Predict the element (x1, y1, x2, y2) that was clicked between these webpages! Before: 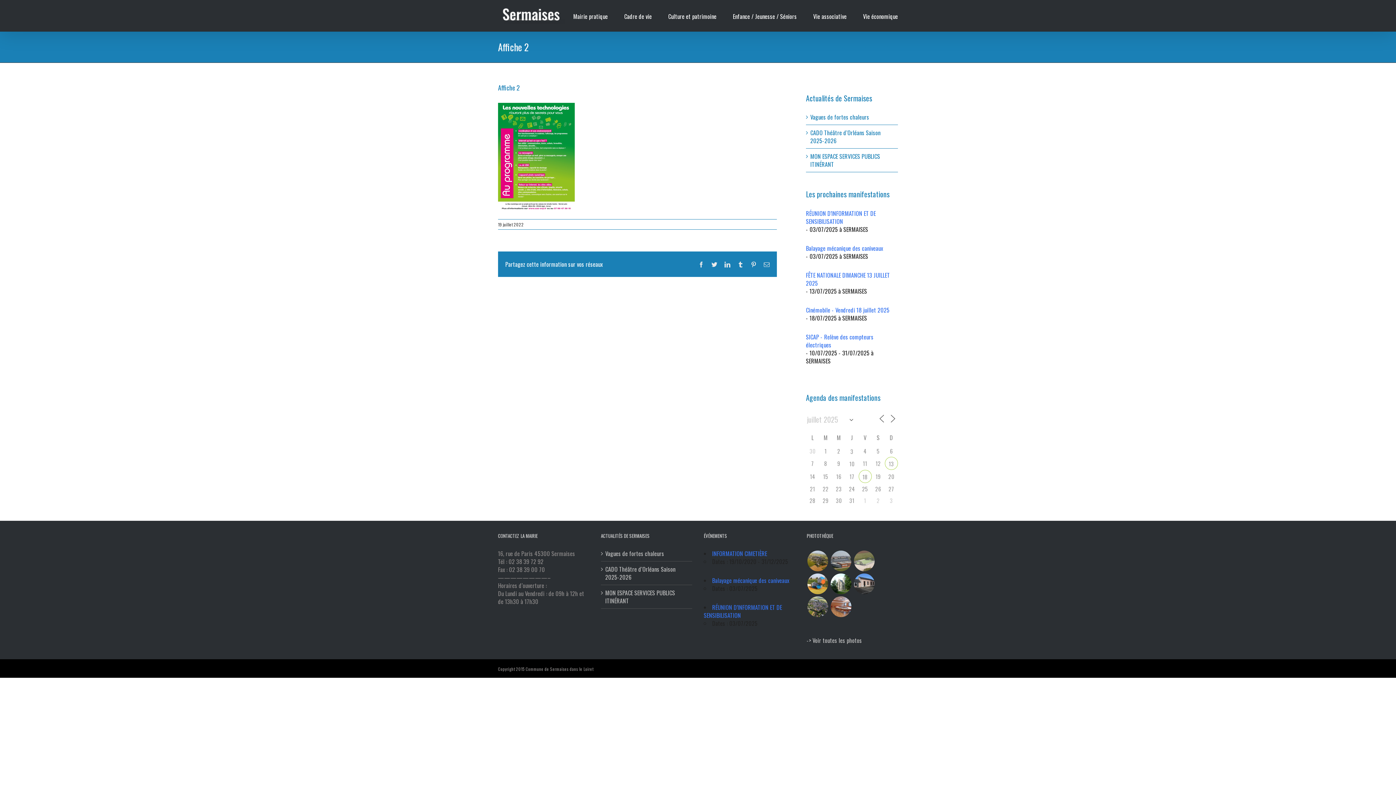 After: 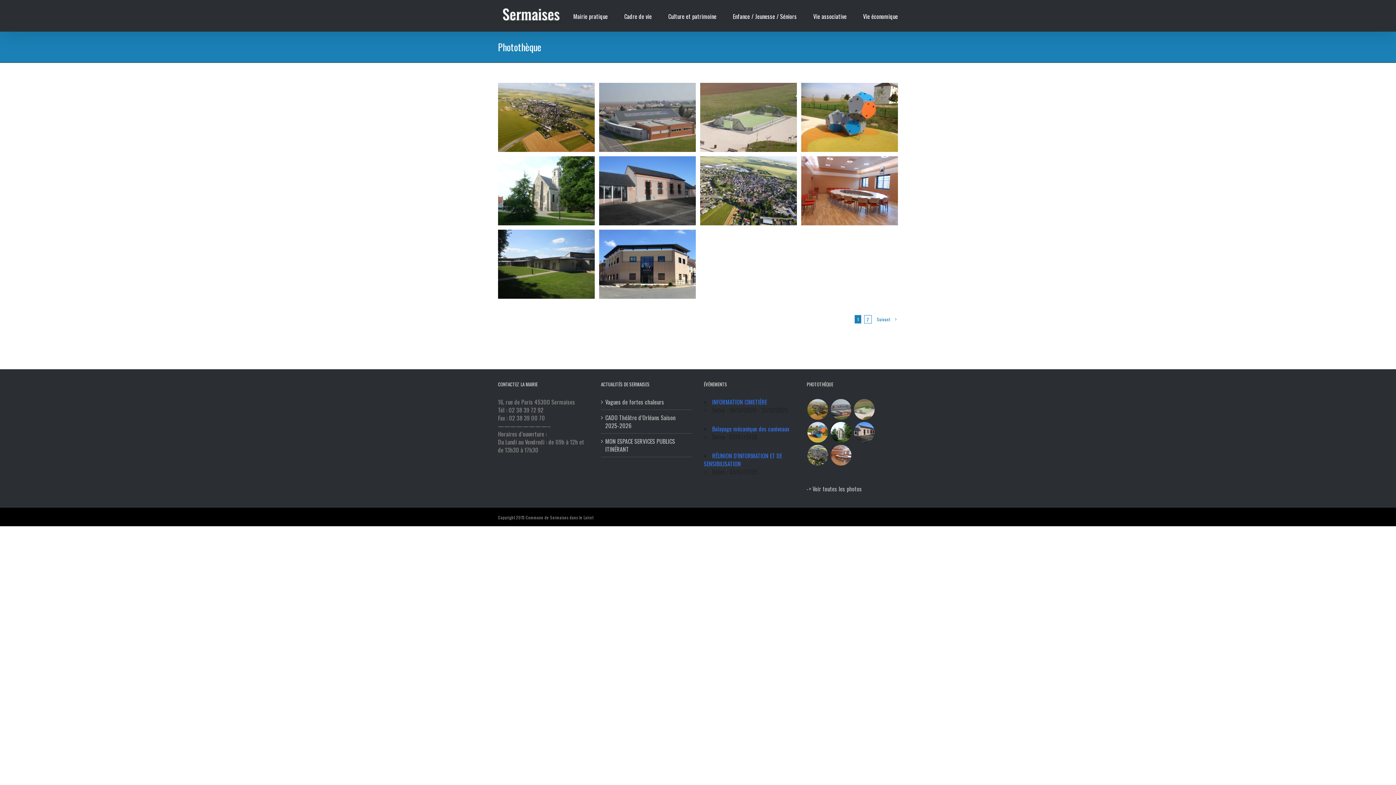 Action: bbox: (806, 636, 862, 645) label: -> Voir toutes les photos